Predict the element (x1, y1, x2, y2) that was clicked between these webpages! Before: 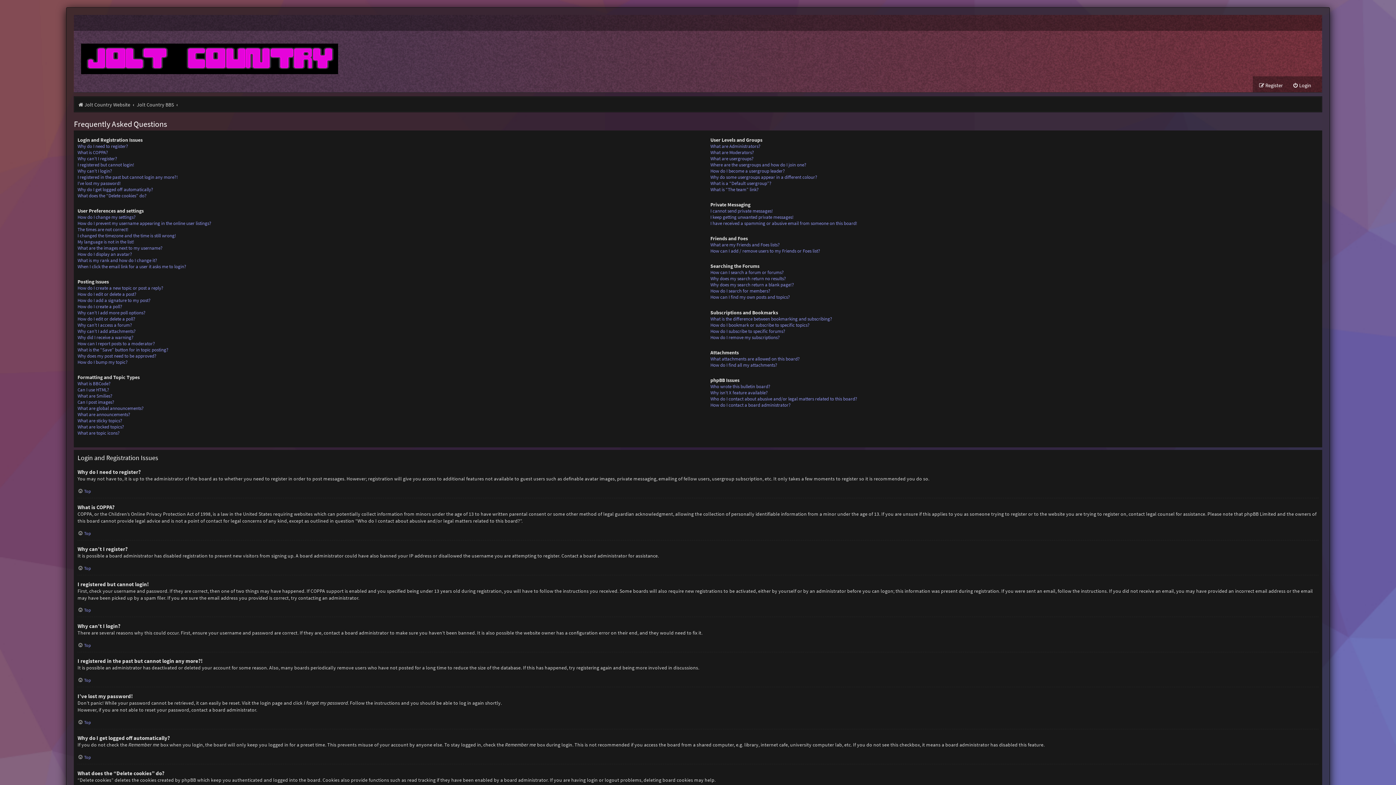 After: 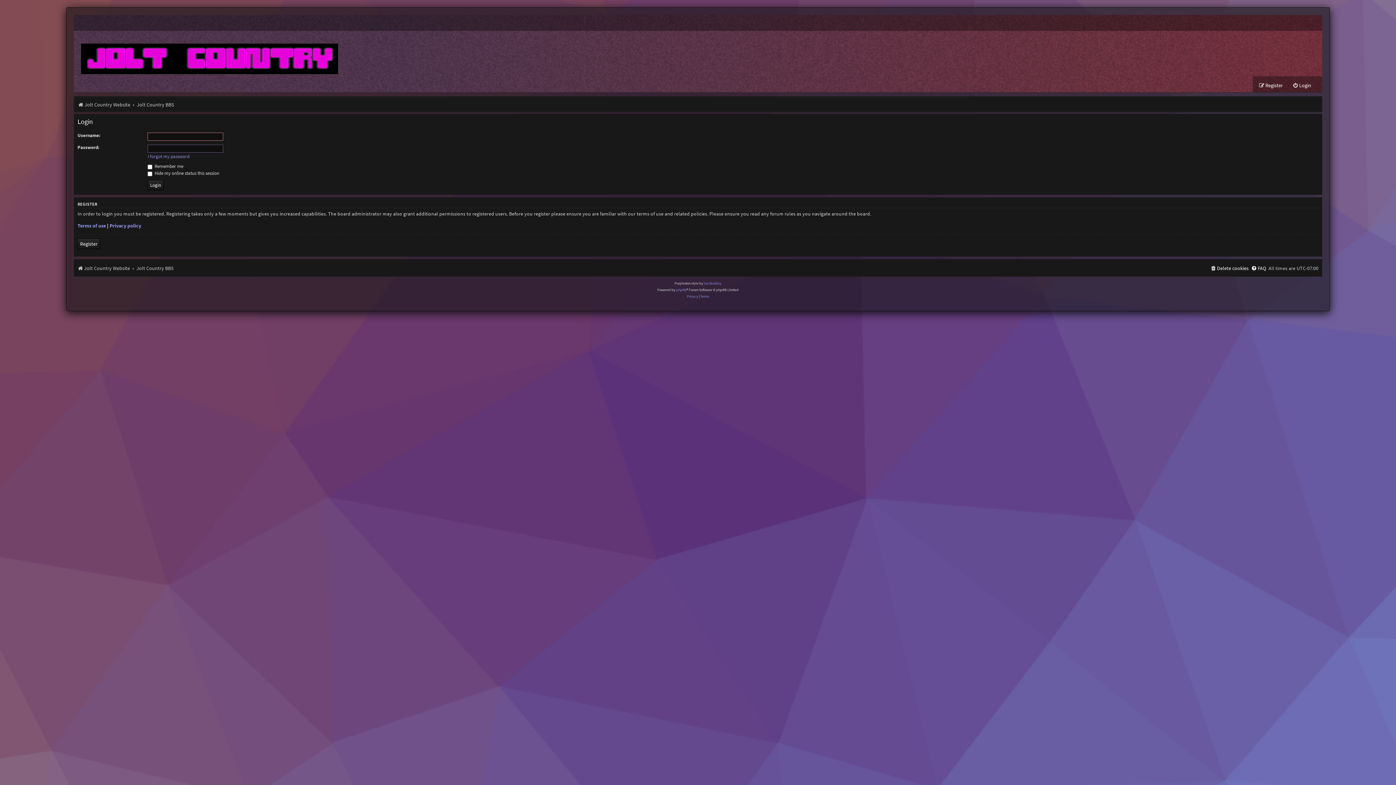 Action: bbox: (1292, 80, 1311, 90) label: Login